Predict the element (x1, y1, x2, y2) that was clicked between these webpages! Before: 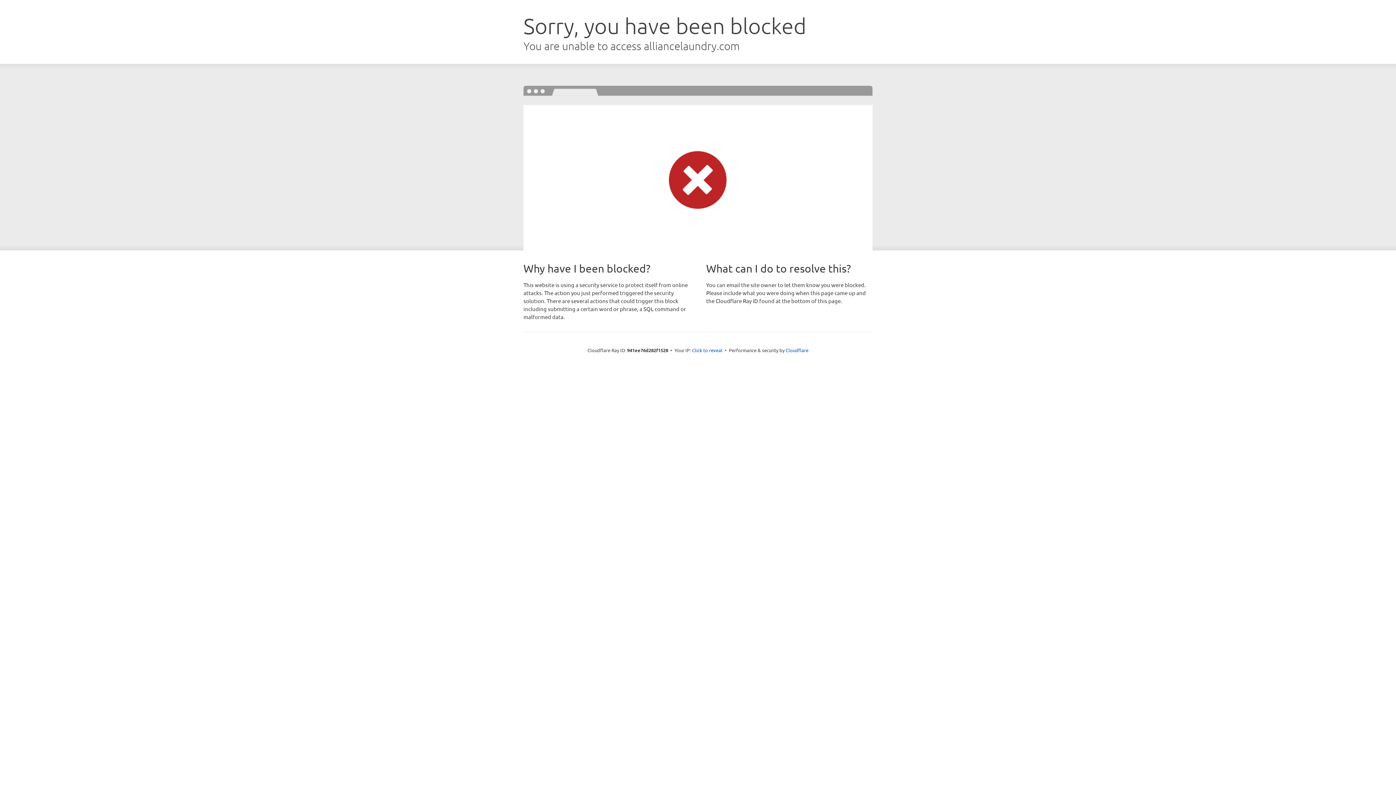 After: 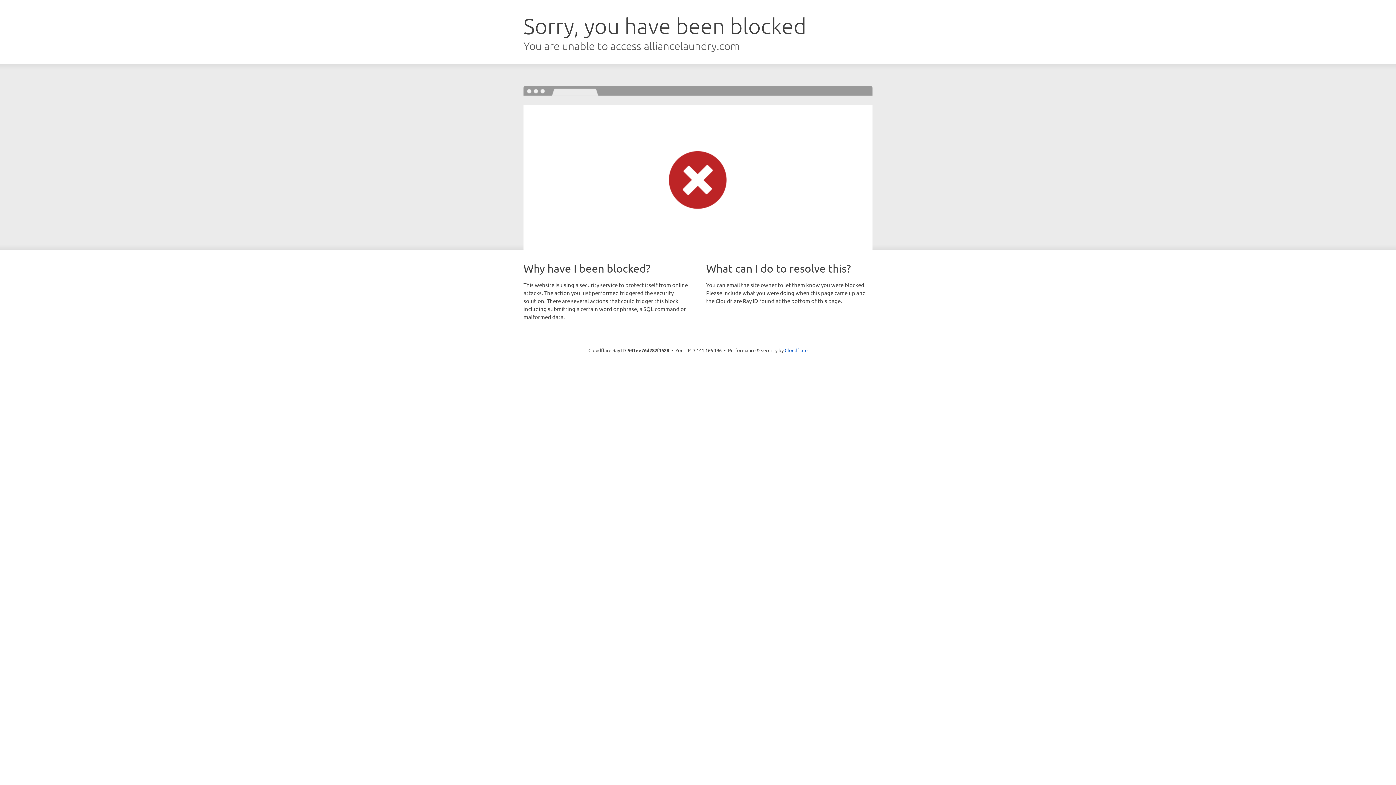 Action: label: Click to reveal bbox: (692, 346, 722, 353)